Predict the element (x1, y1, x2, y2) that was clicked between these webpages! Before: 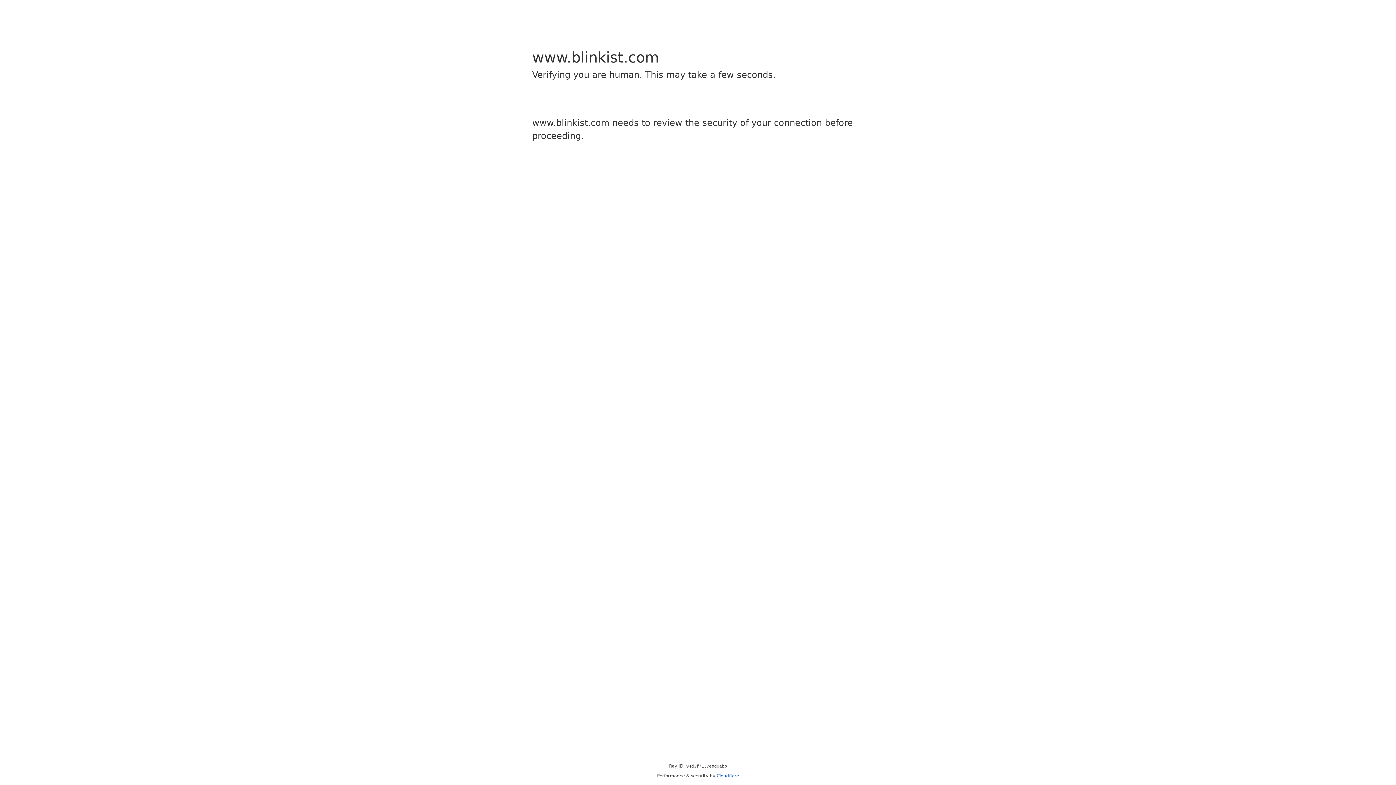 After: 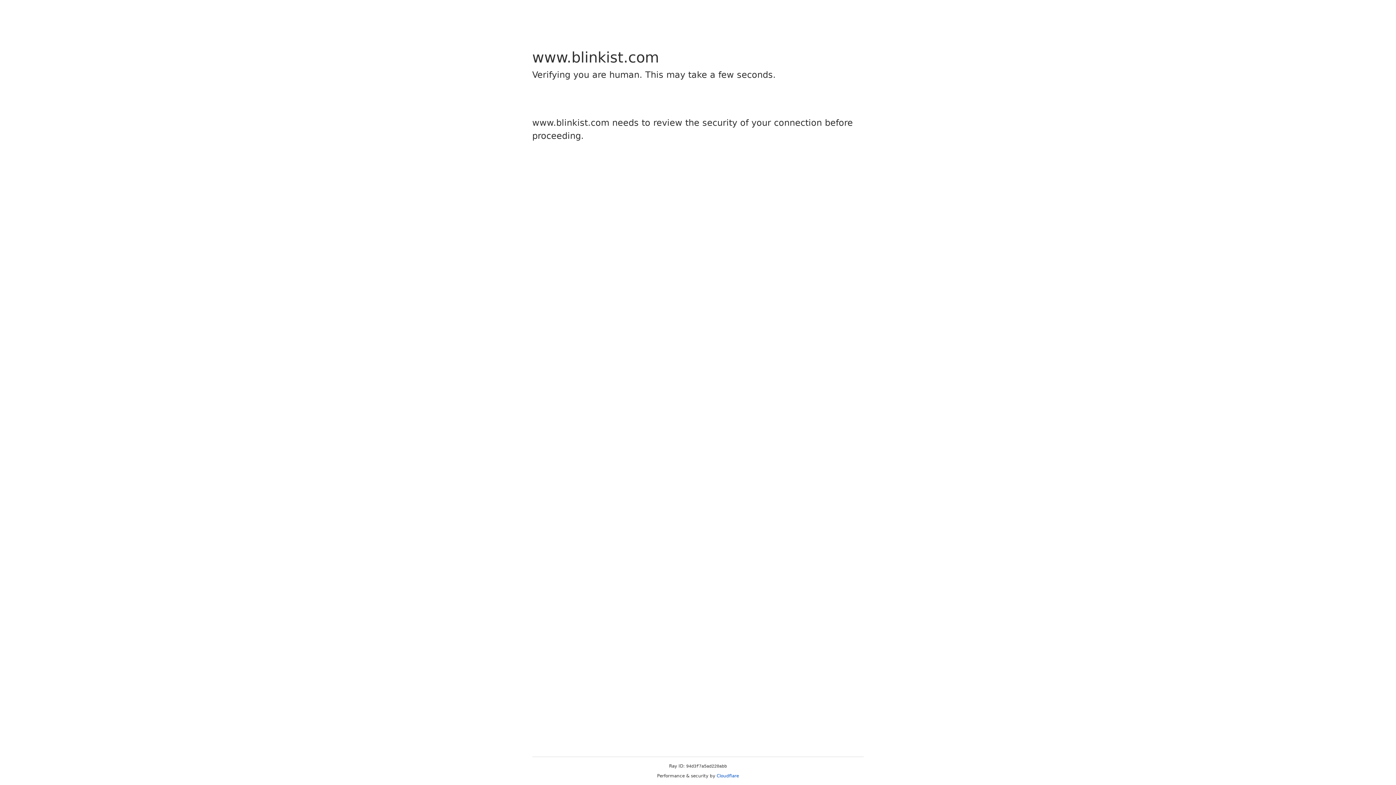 Action: bbox: (716, 773, 739, 778) label: Cloudflare